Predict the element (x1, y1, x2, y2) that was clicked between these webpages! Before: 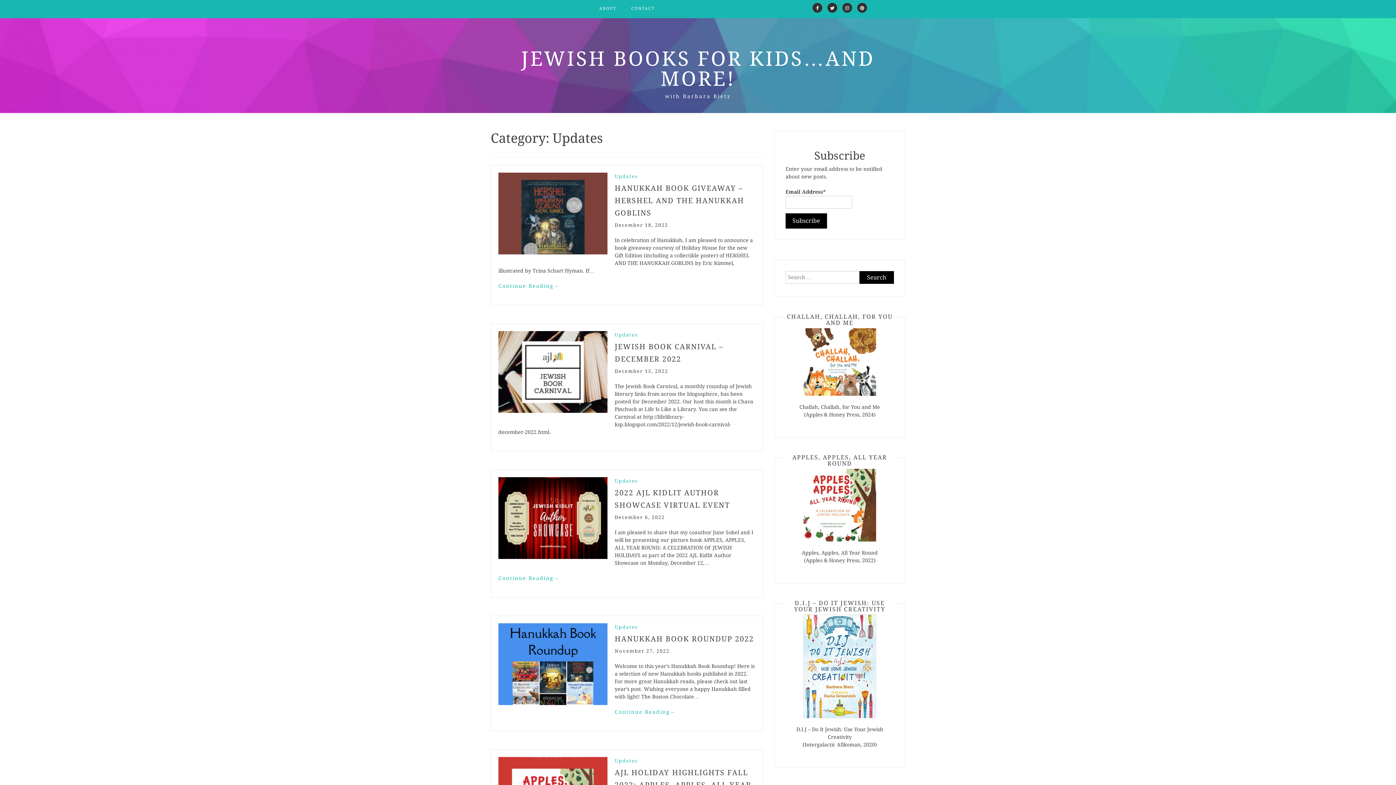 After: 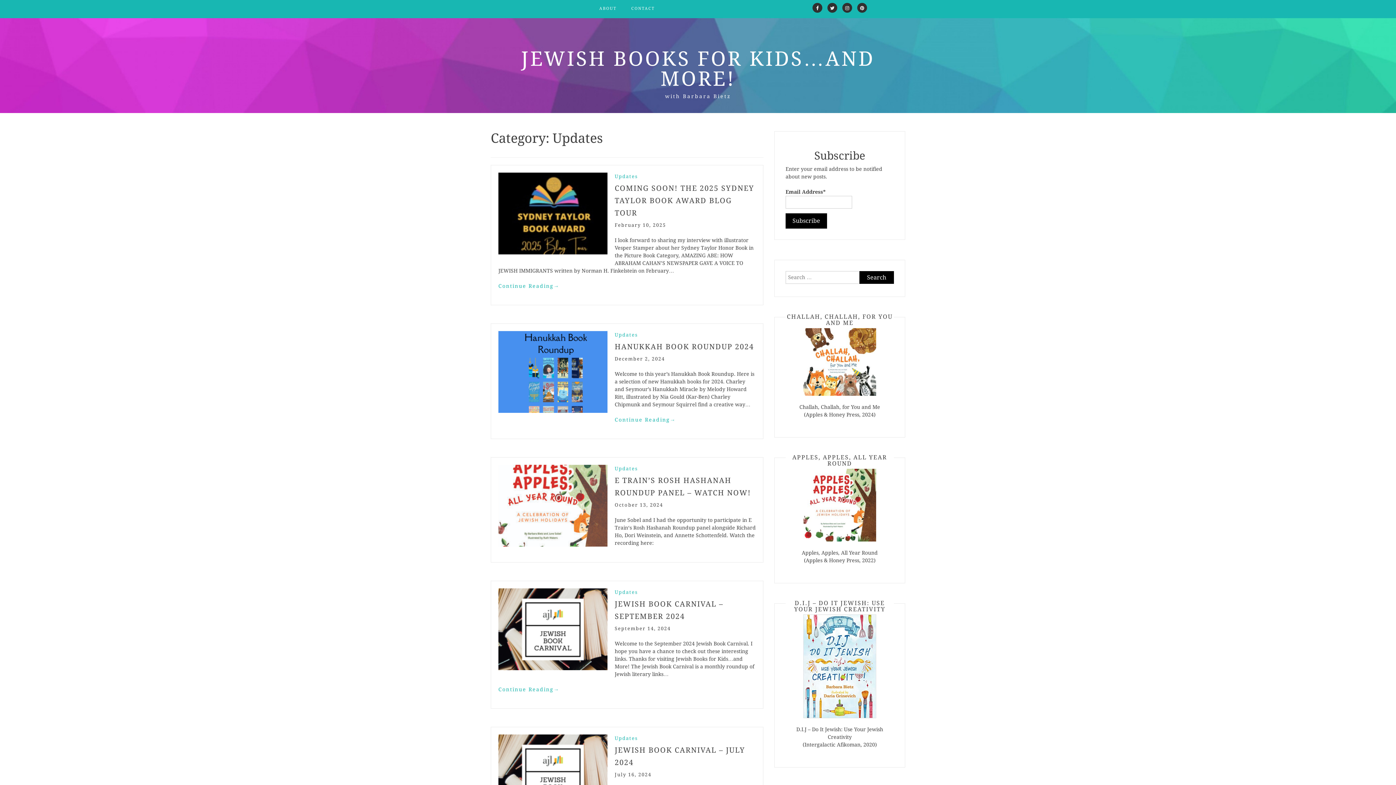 Action: label: Updates bbox: (614, 624, 638, 630)